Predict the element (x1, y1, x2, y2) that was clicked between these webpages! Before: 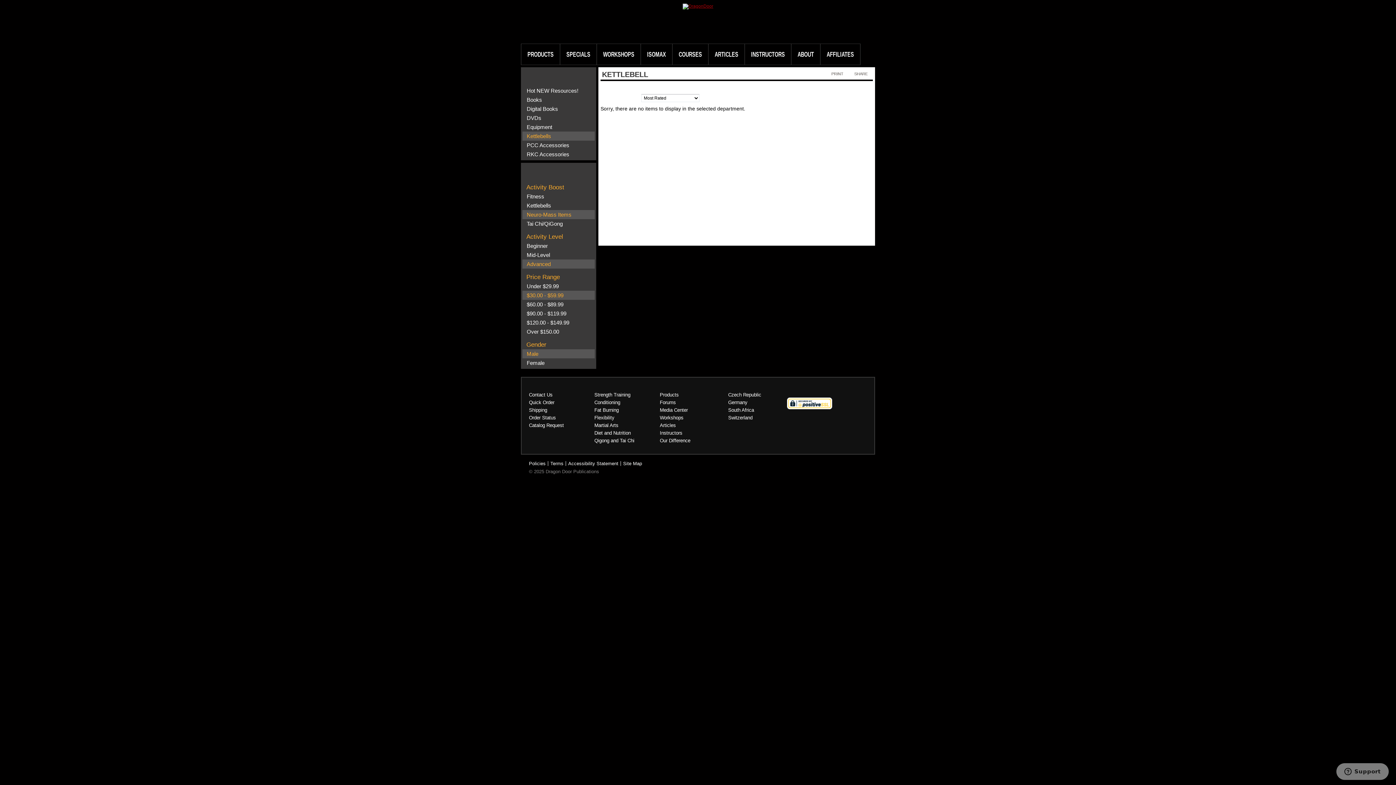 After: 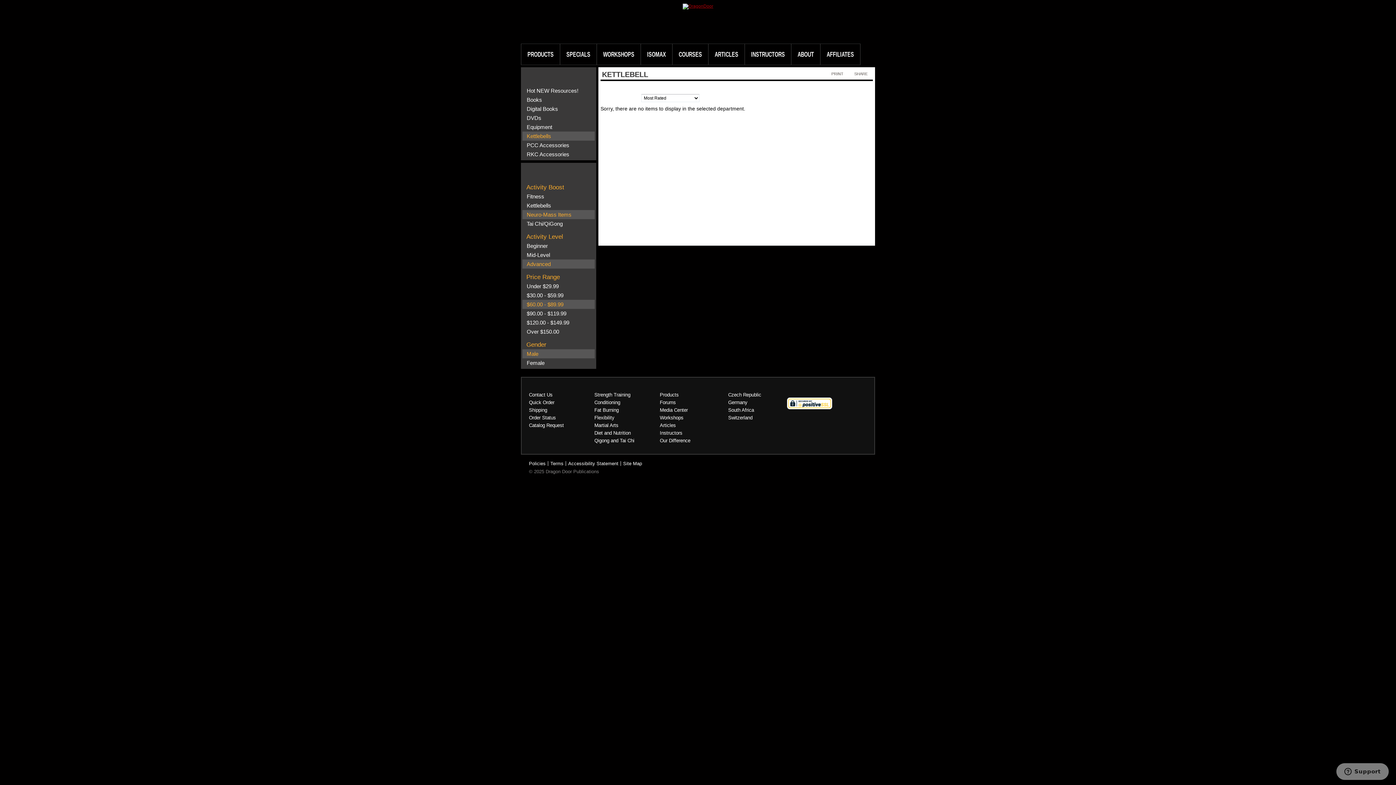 Action: bbox: (526, 301, 563, 307) label: $60.00 - $89.99